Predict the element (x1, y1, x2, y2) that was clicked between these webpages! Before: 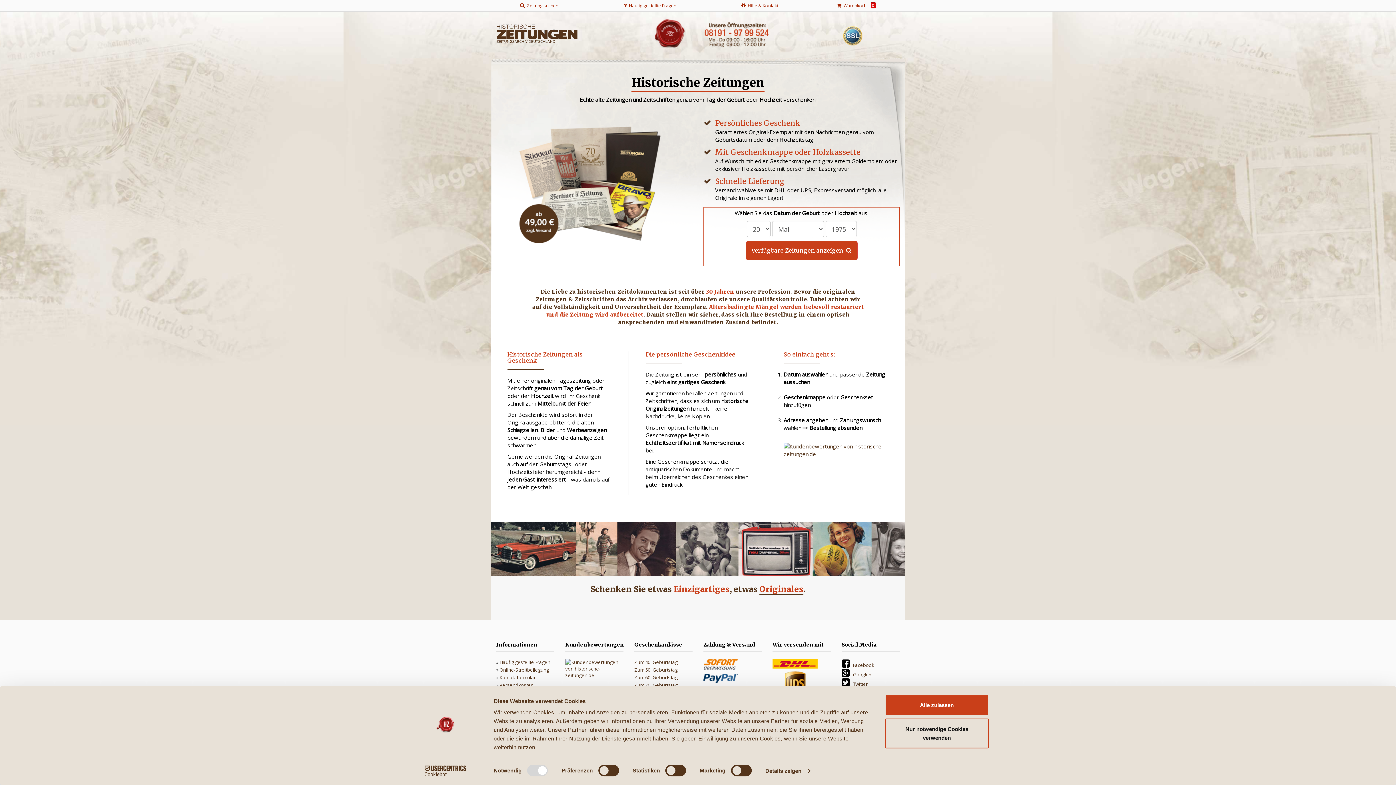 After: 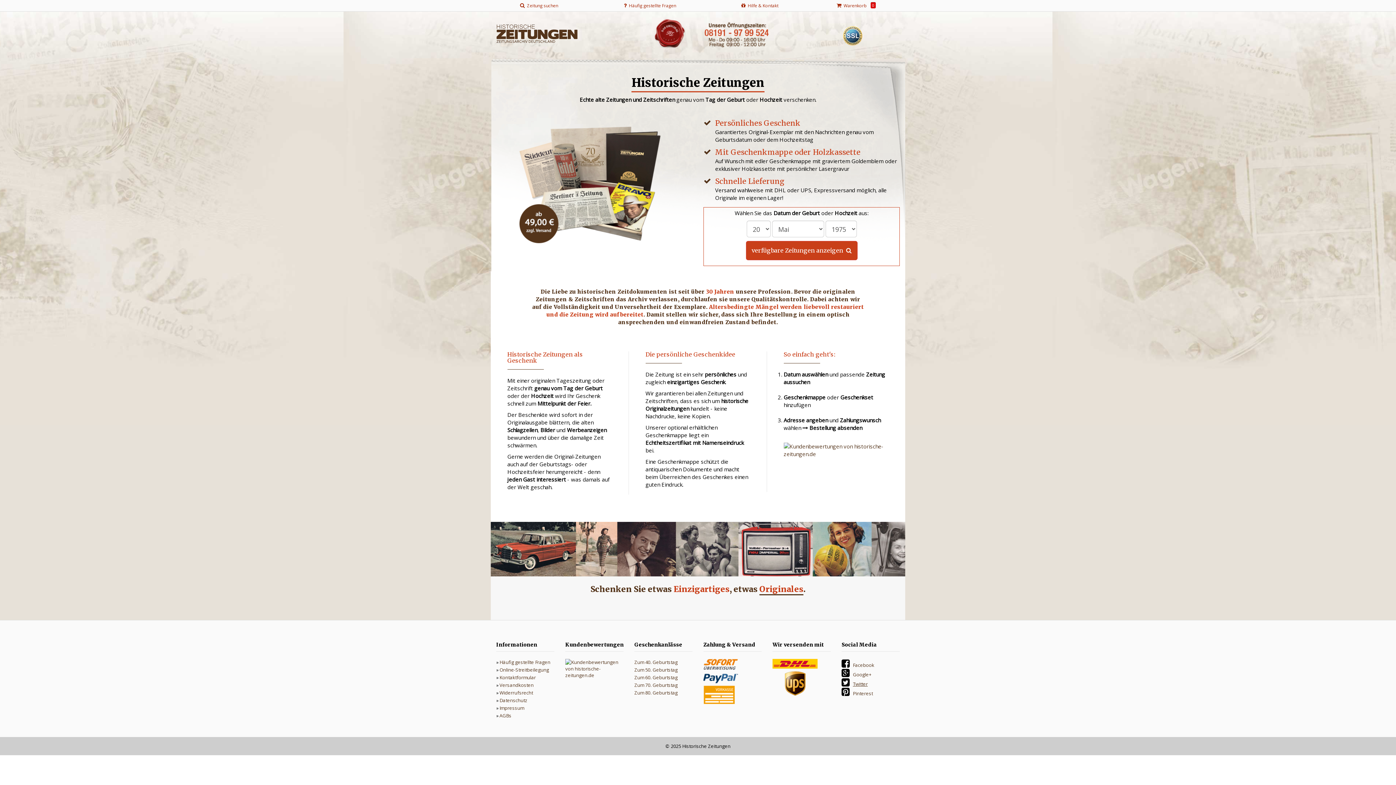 Action: bbox: (853, 681, 868, 687) label: Twitter